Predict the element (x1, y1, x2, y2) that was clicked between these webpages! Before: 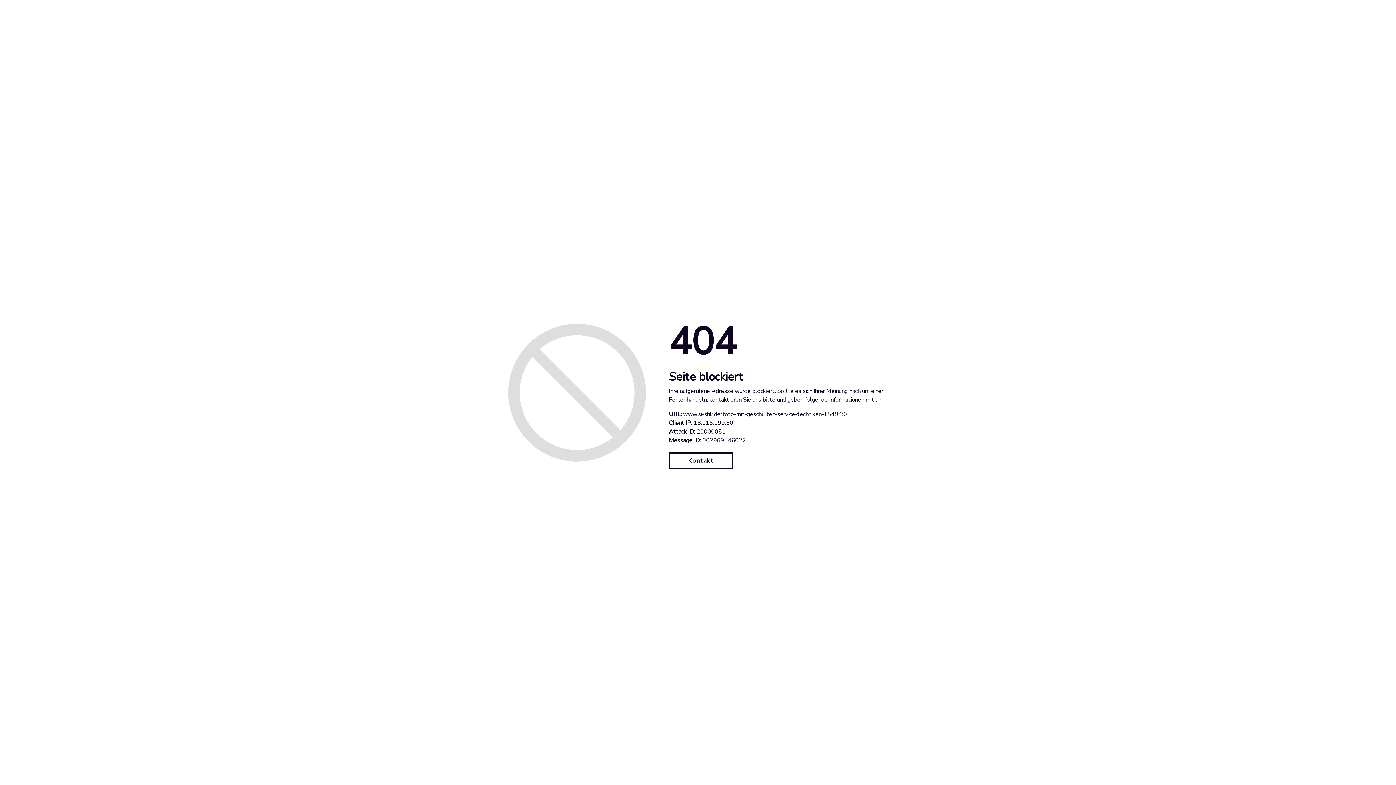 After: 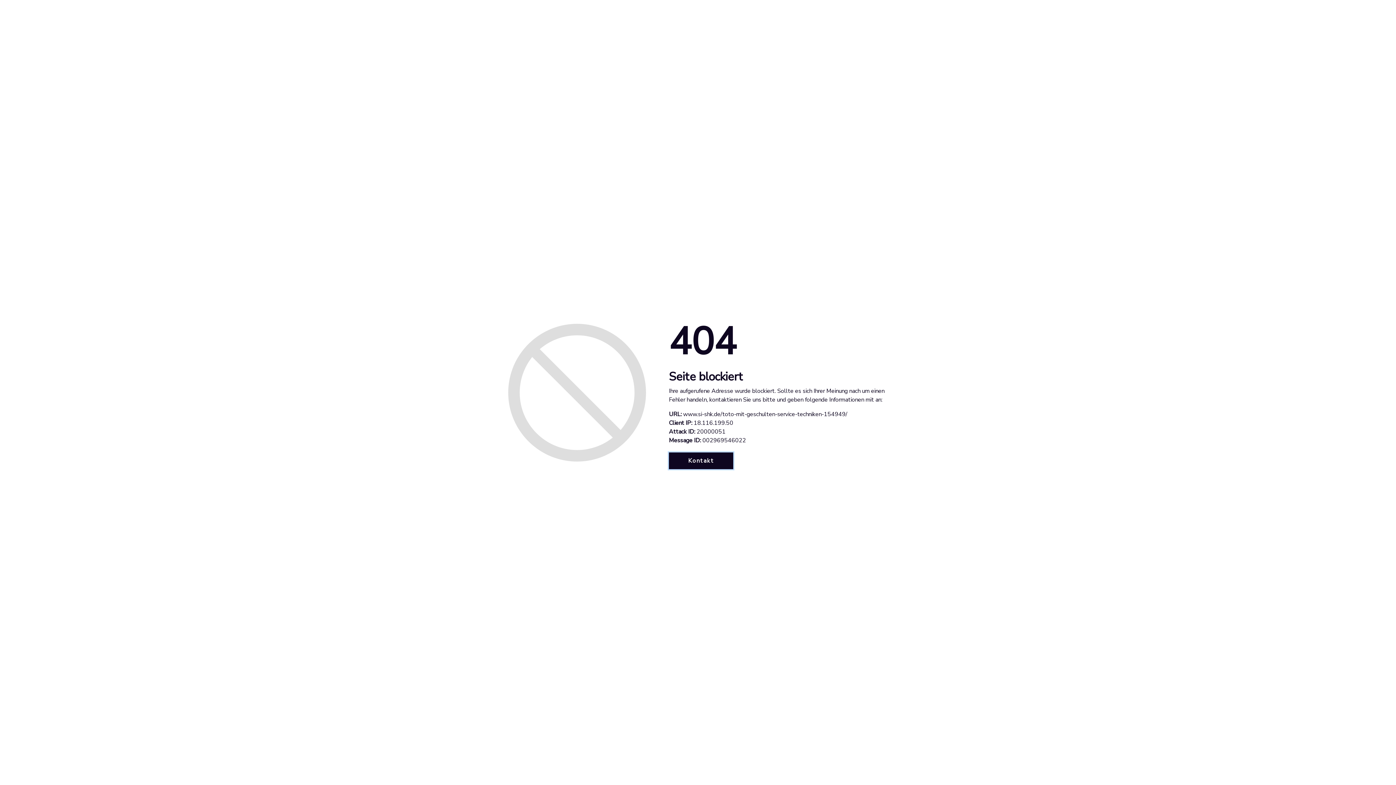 Action: label: Kontakt bbox: (669, 452, 733, 469)